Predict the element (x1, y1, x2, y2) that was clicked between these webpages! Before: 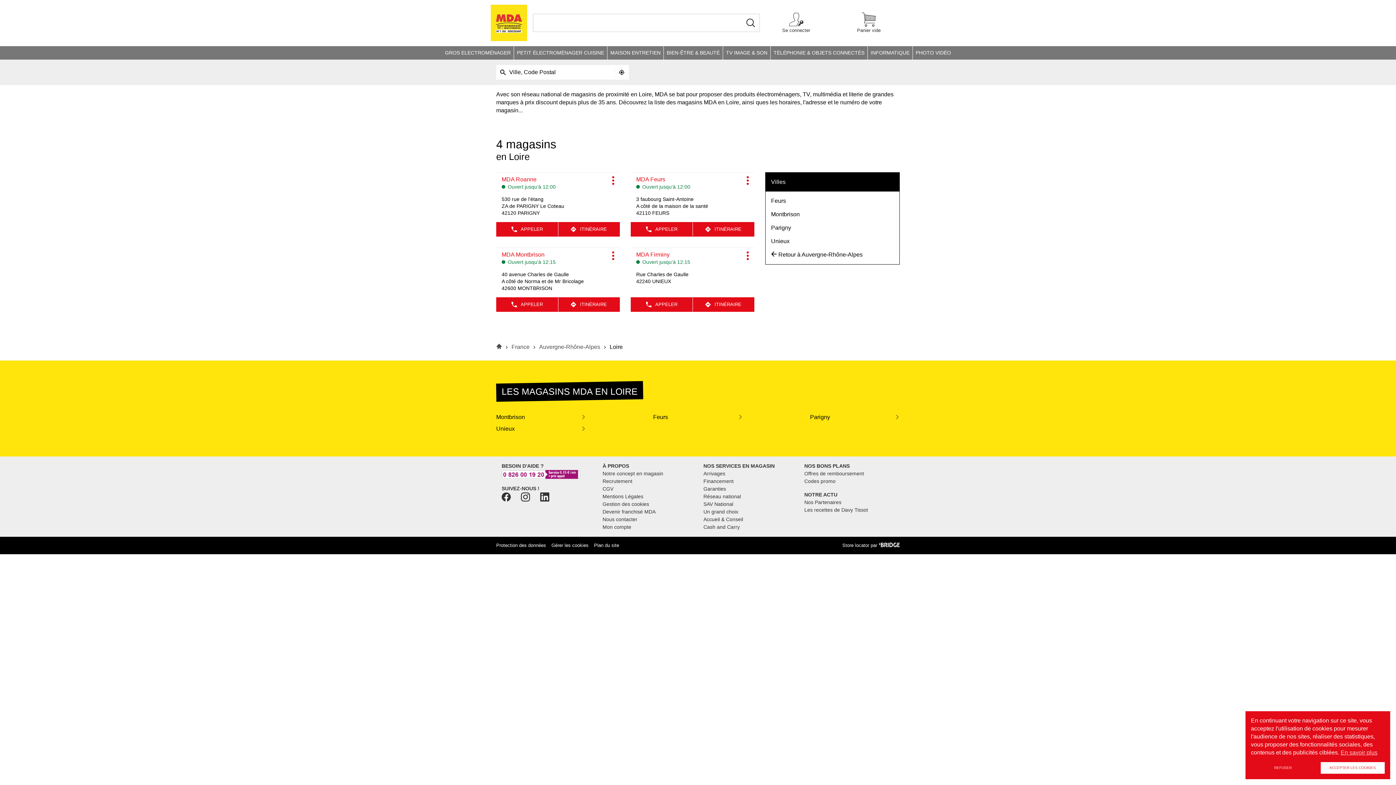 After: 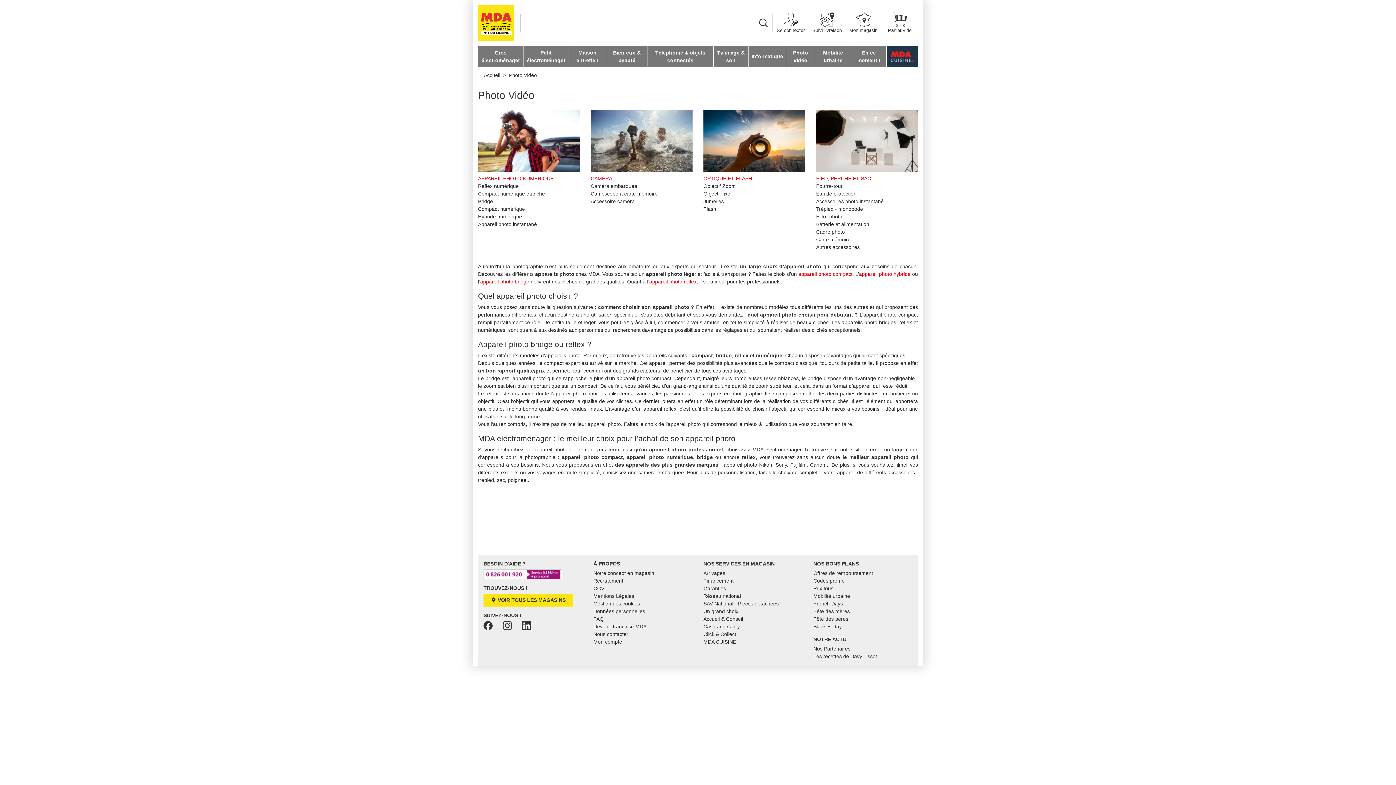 Action: bbox: (913, 46, 954, 59) label: PHOTO VIDÉO